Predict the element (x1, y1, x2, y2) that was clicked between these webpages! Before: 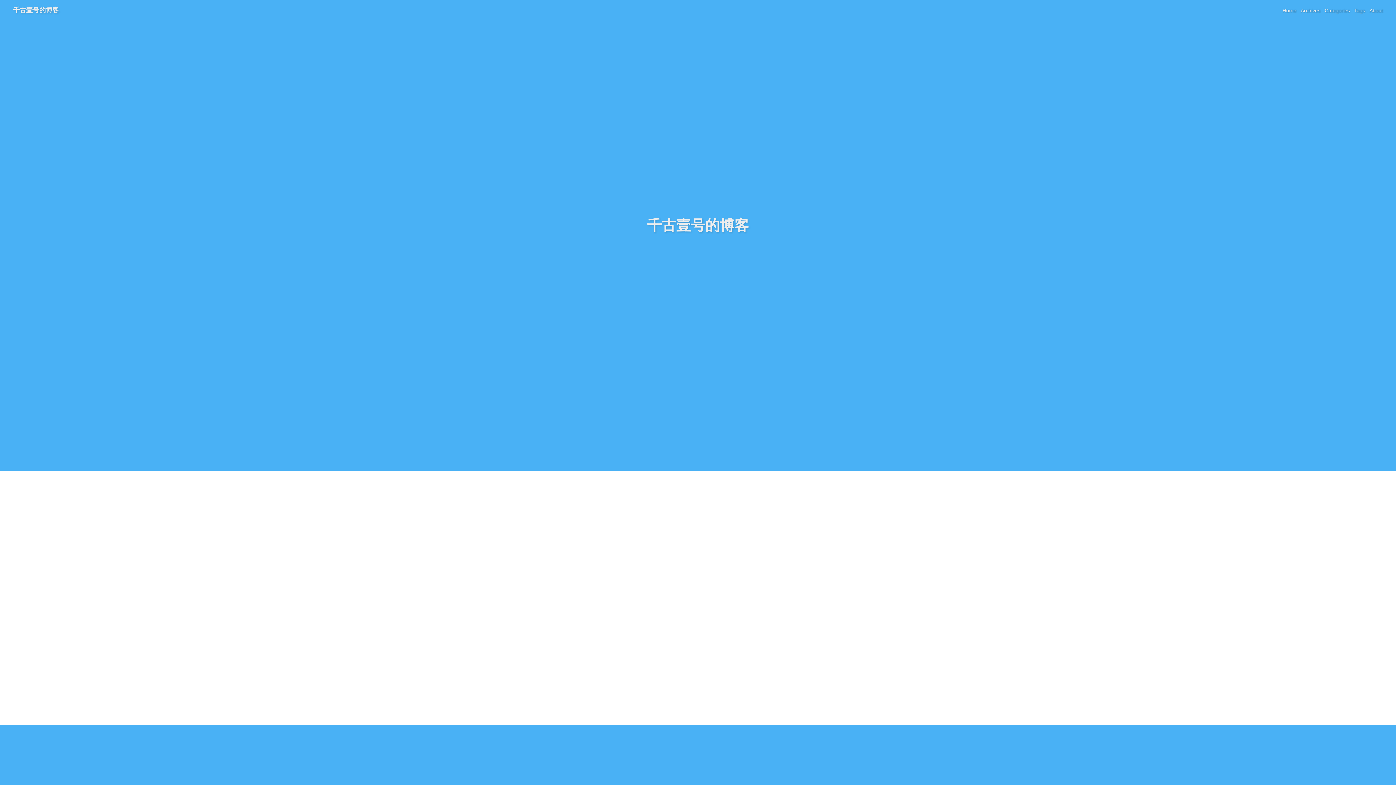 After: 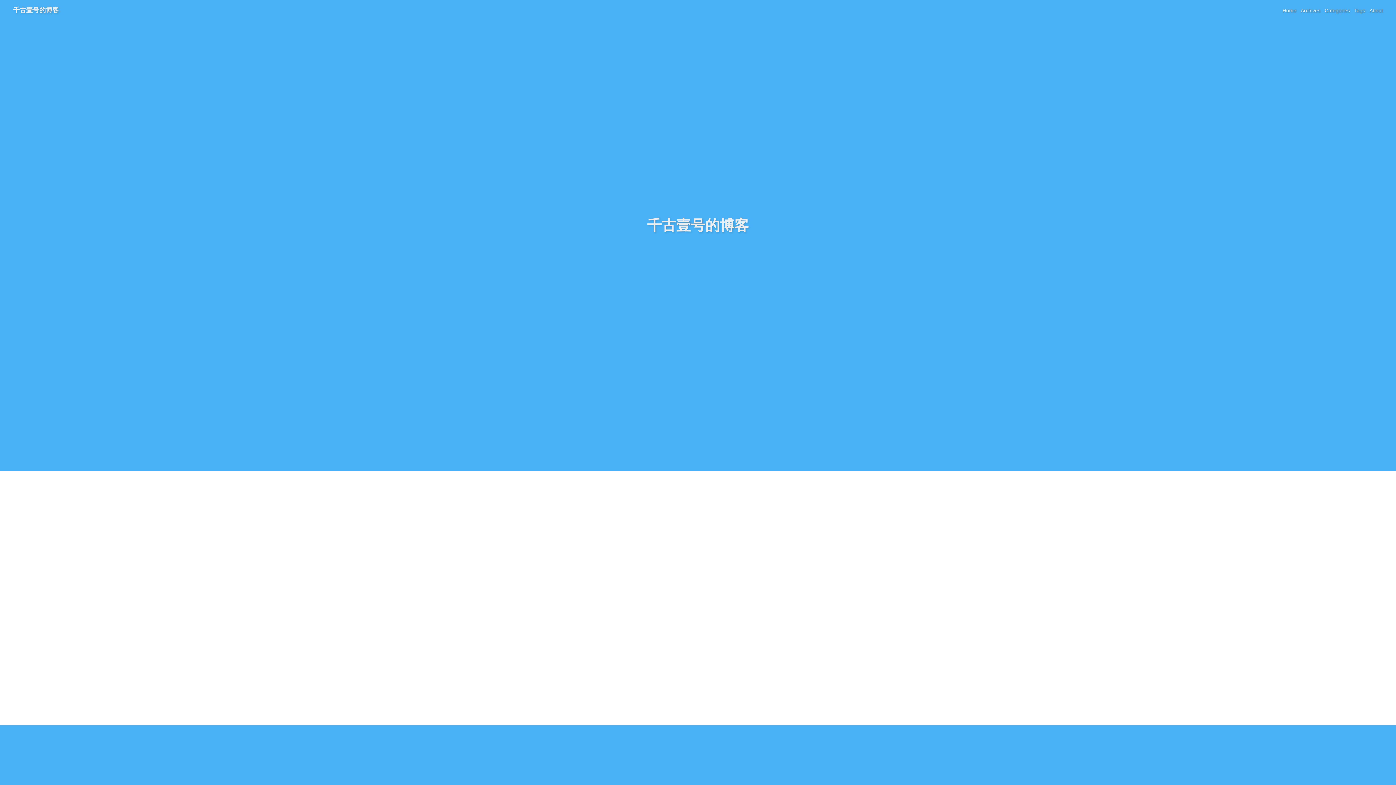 Action: label: Melody bbox: (718, 752, 735, 758)